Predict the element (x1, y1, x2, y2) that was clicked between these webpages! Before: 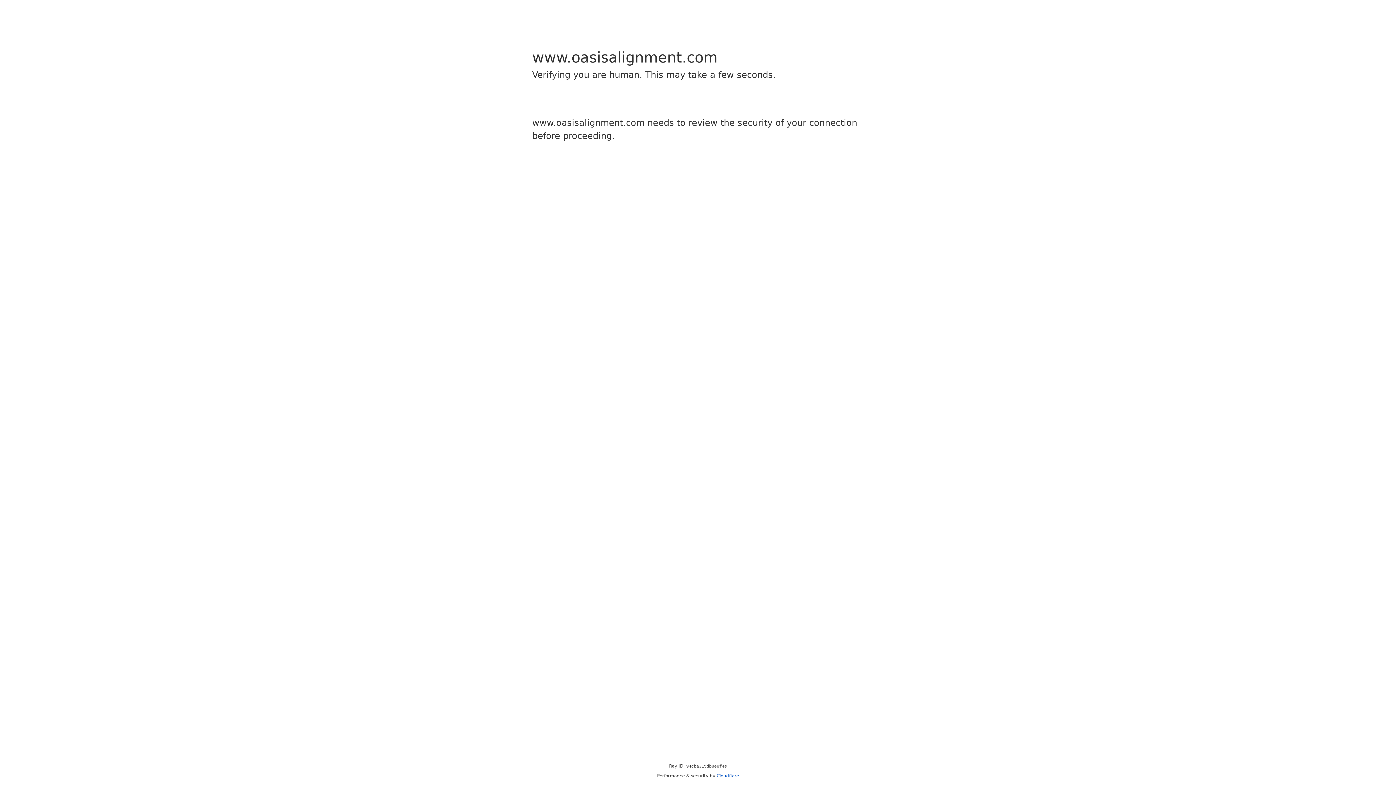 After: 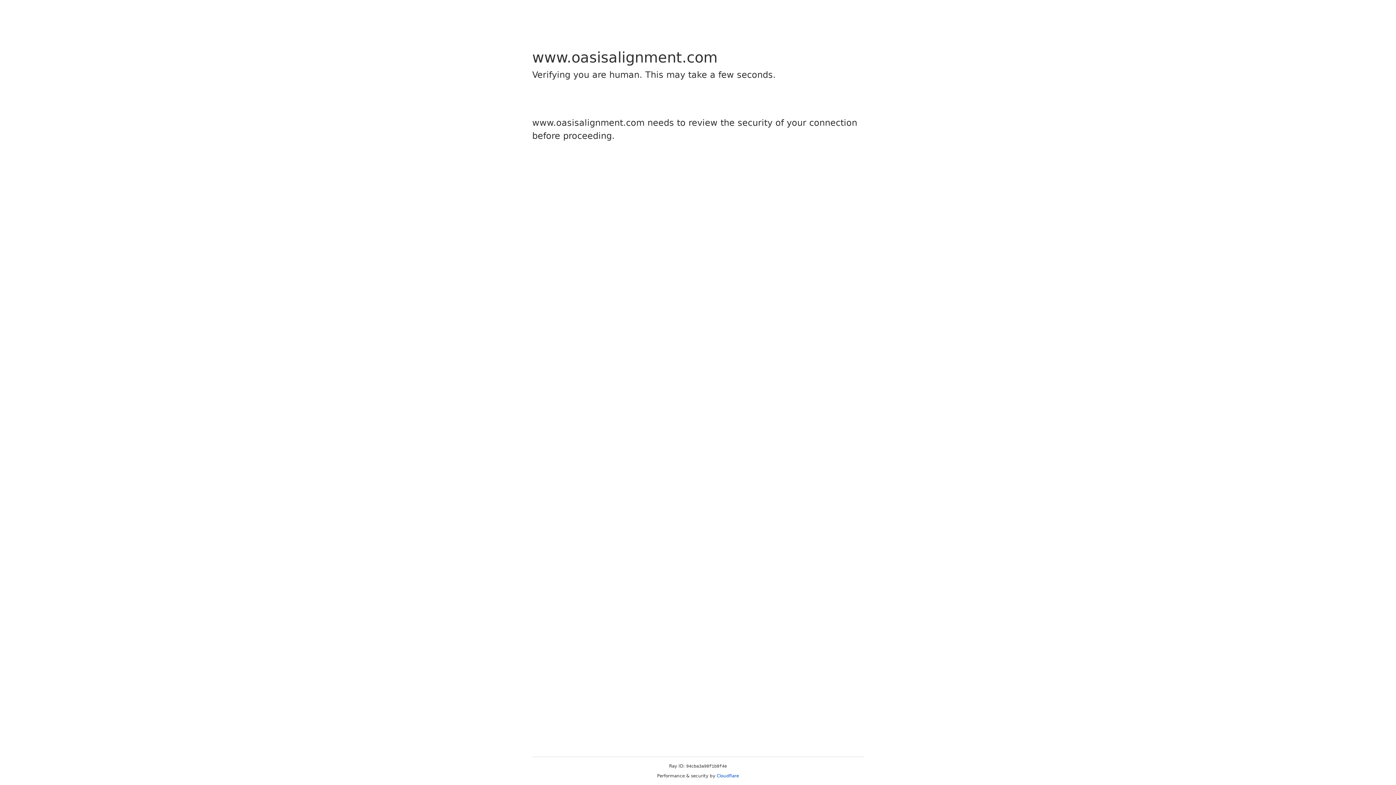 Action: label: Cloudflare bbox: (716, 773, 739, 778)